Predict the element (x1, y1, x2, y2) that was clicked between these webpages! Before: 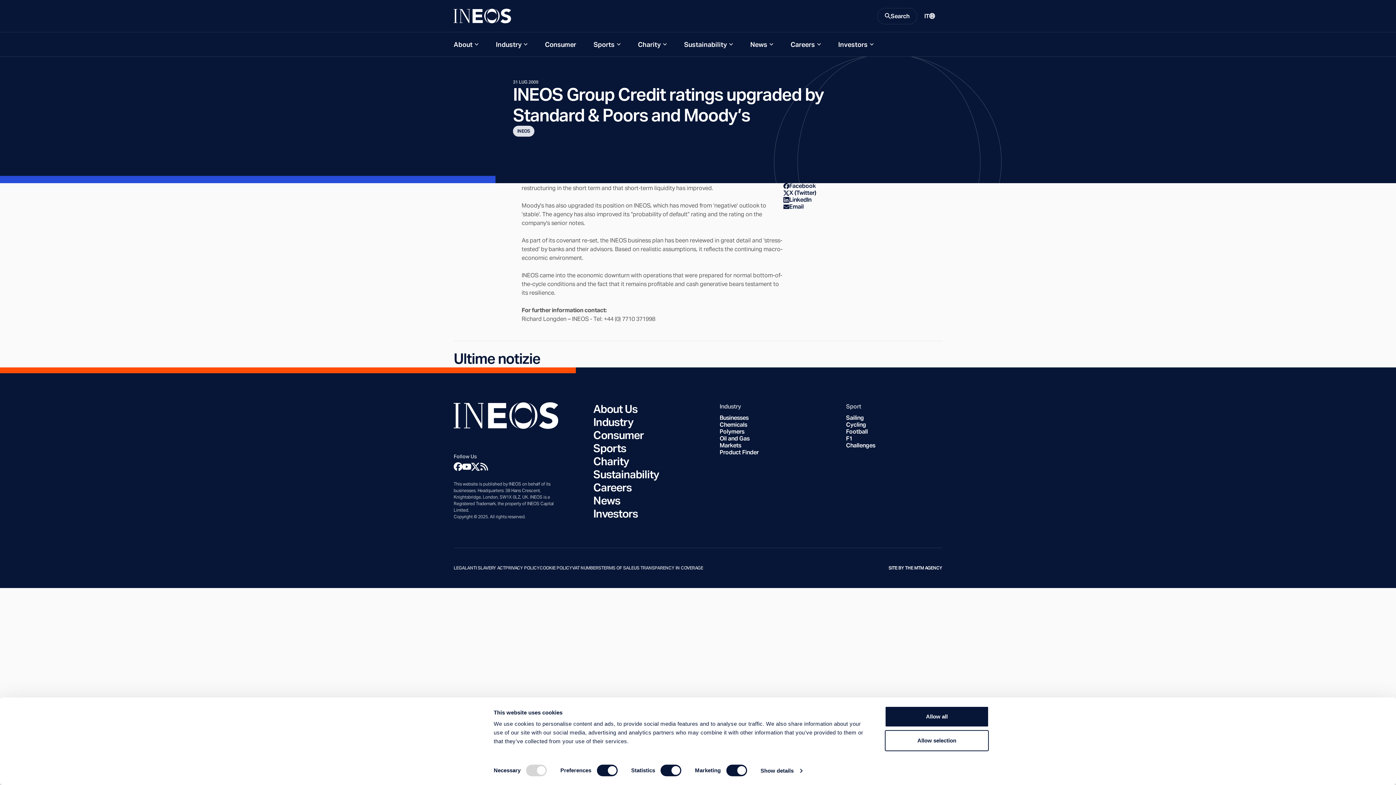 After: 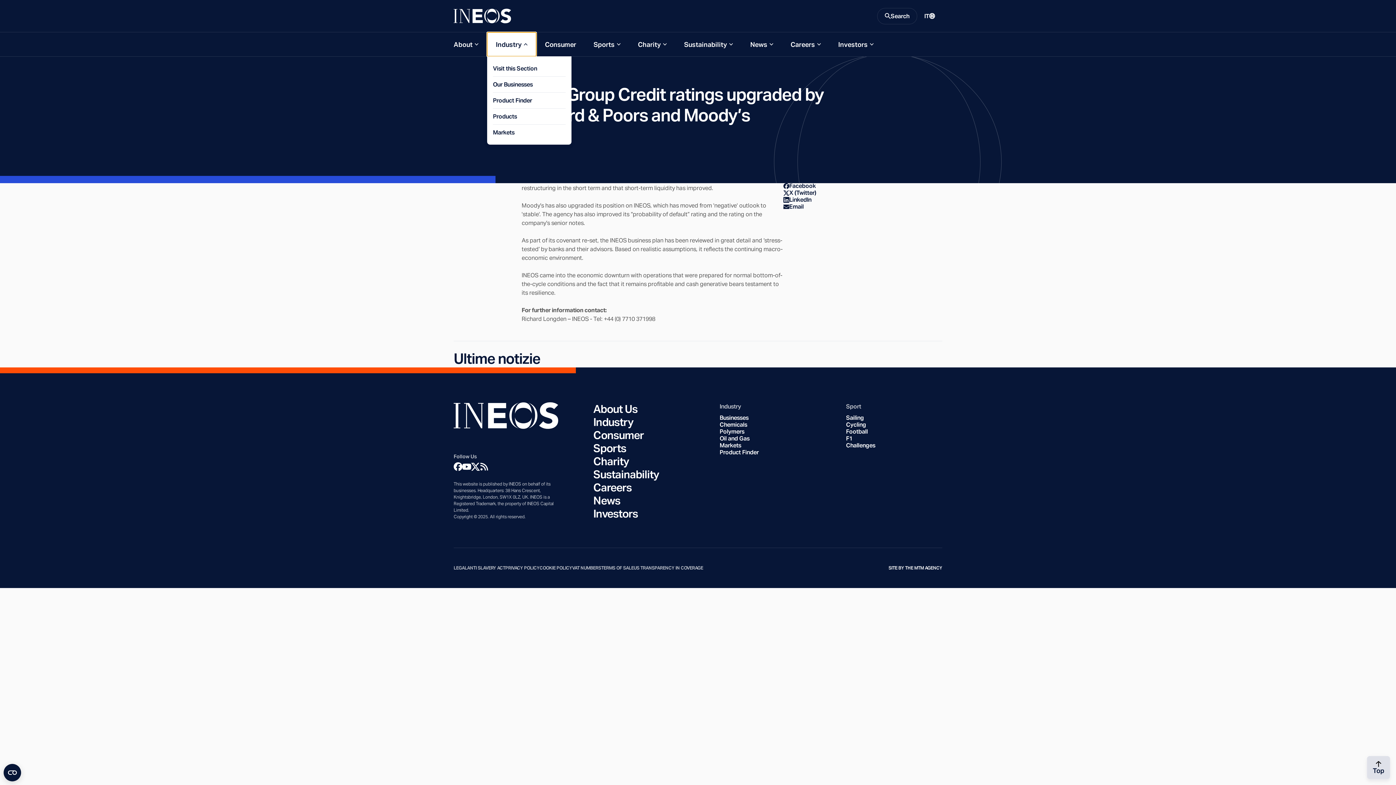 Action: bbox: (487, 32, 536, 56) label: Industry